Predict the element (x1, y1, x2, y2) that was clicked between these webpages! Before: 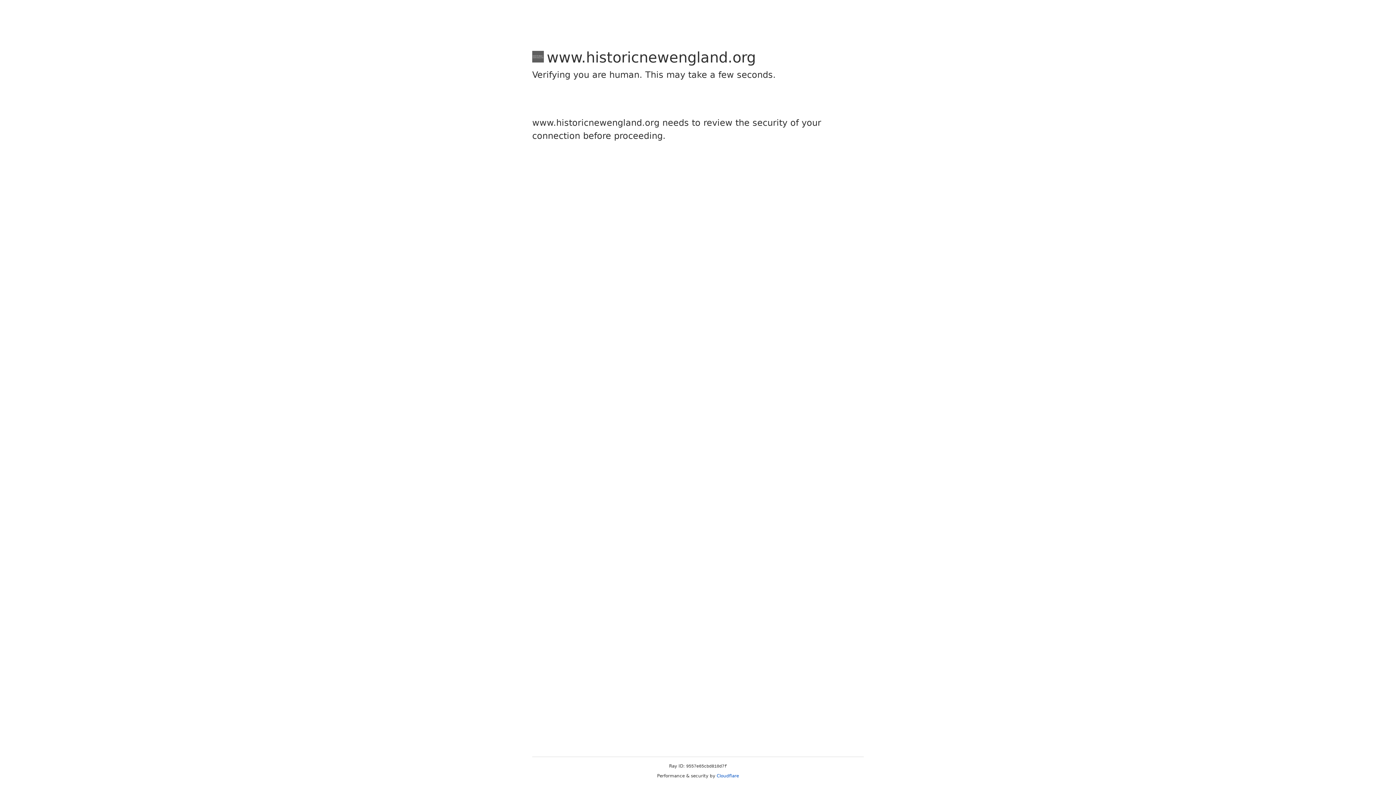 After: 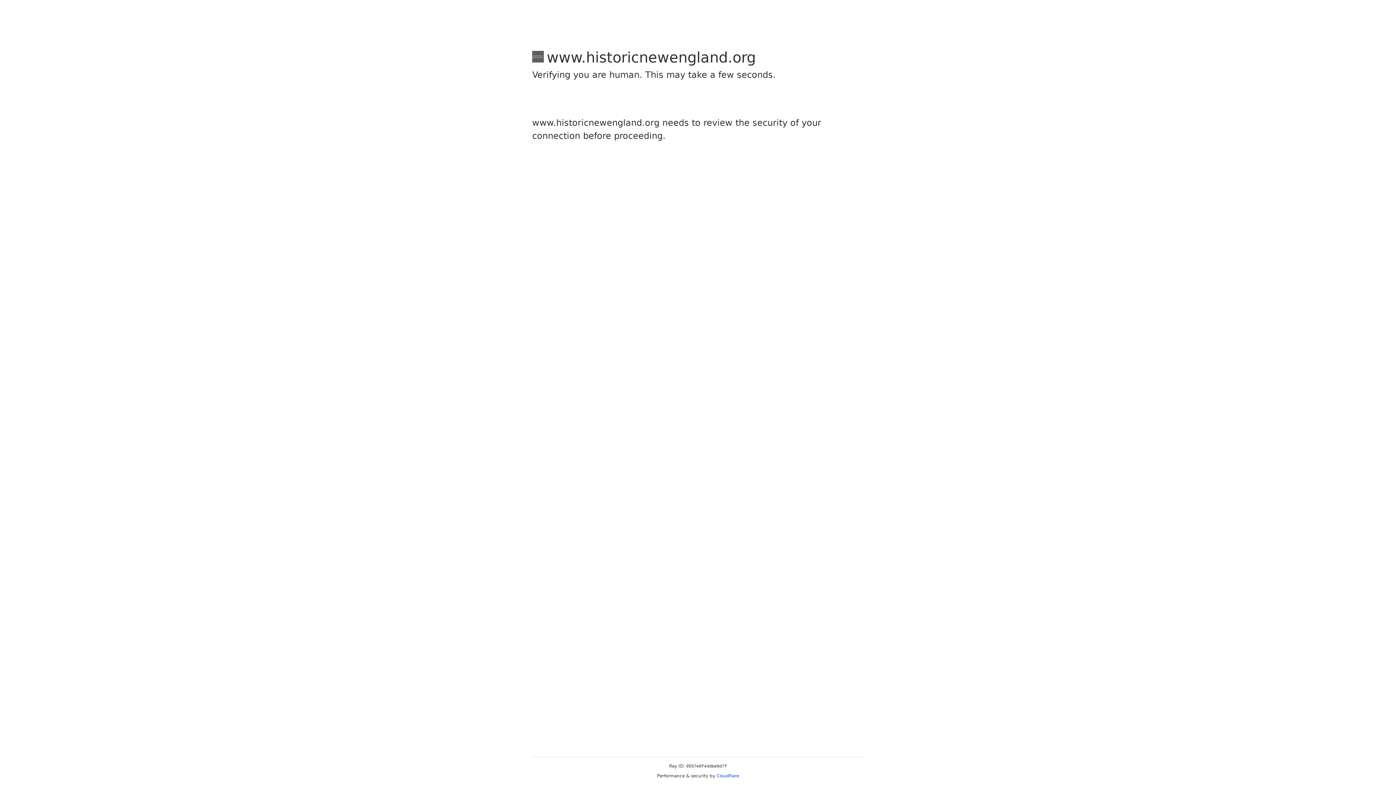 Action: bbox: (716, 773, 739, 778) label: Cloudflare